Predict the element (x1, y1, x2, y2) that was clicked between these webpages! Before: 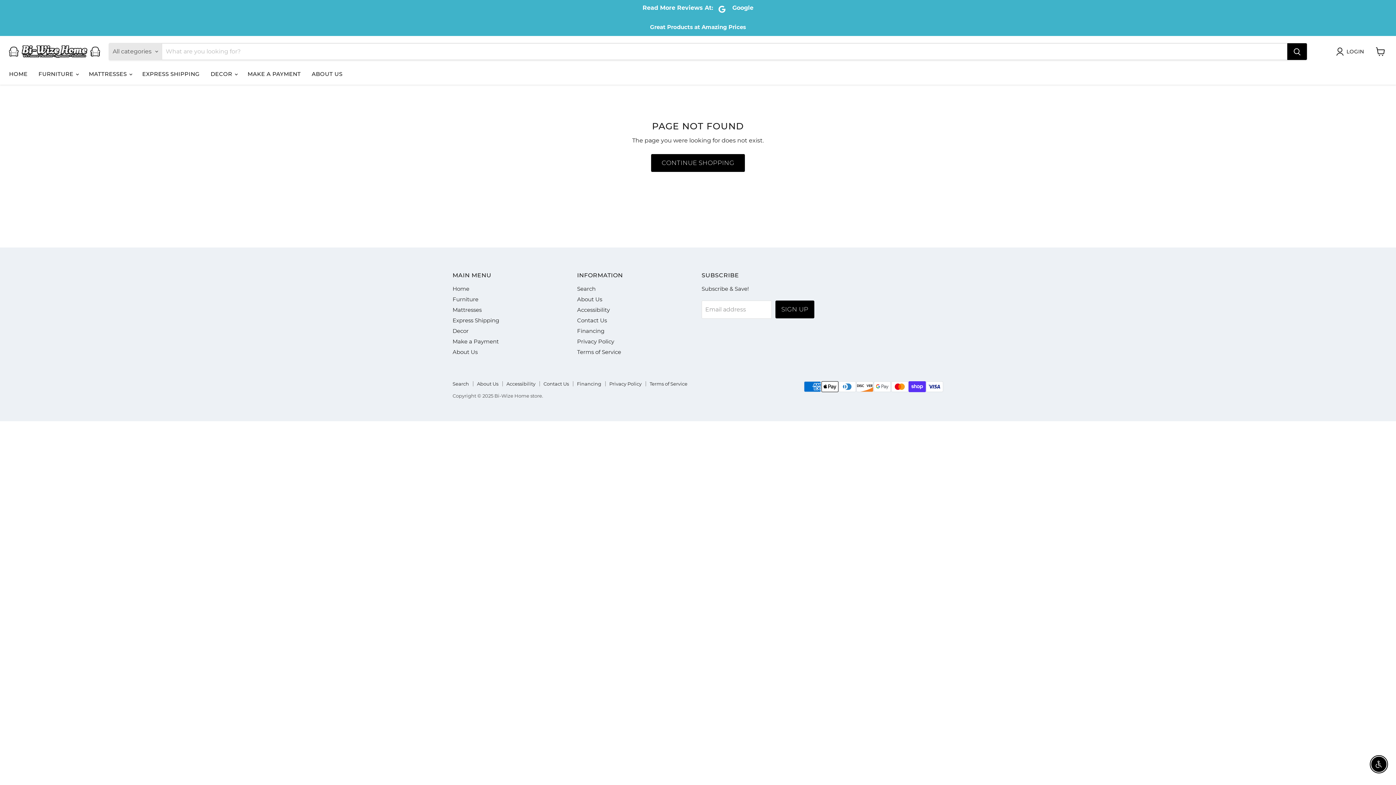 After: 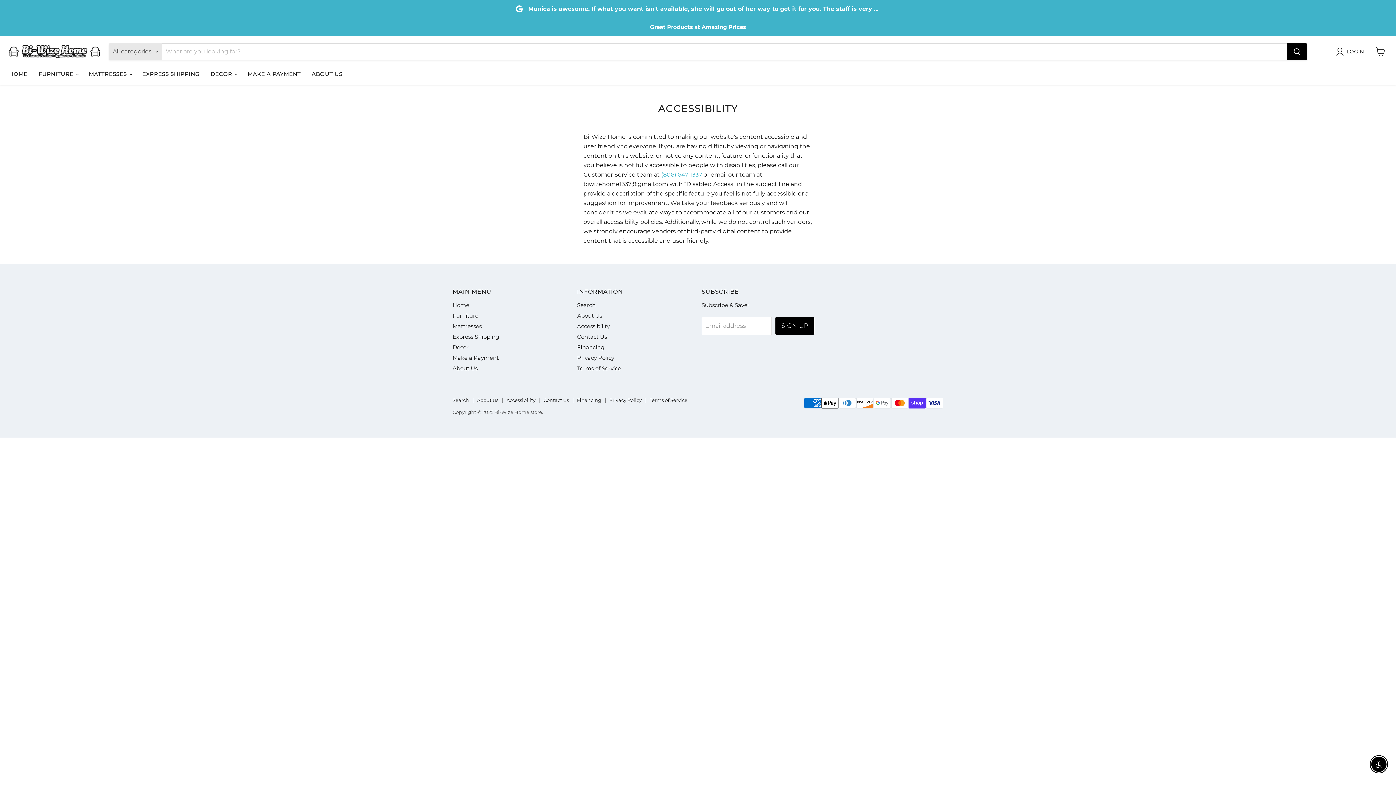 Action: label: Accessibility bbox: (506, 381, 535, 386)